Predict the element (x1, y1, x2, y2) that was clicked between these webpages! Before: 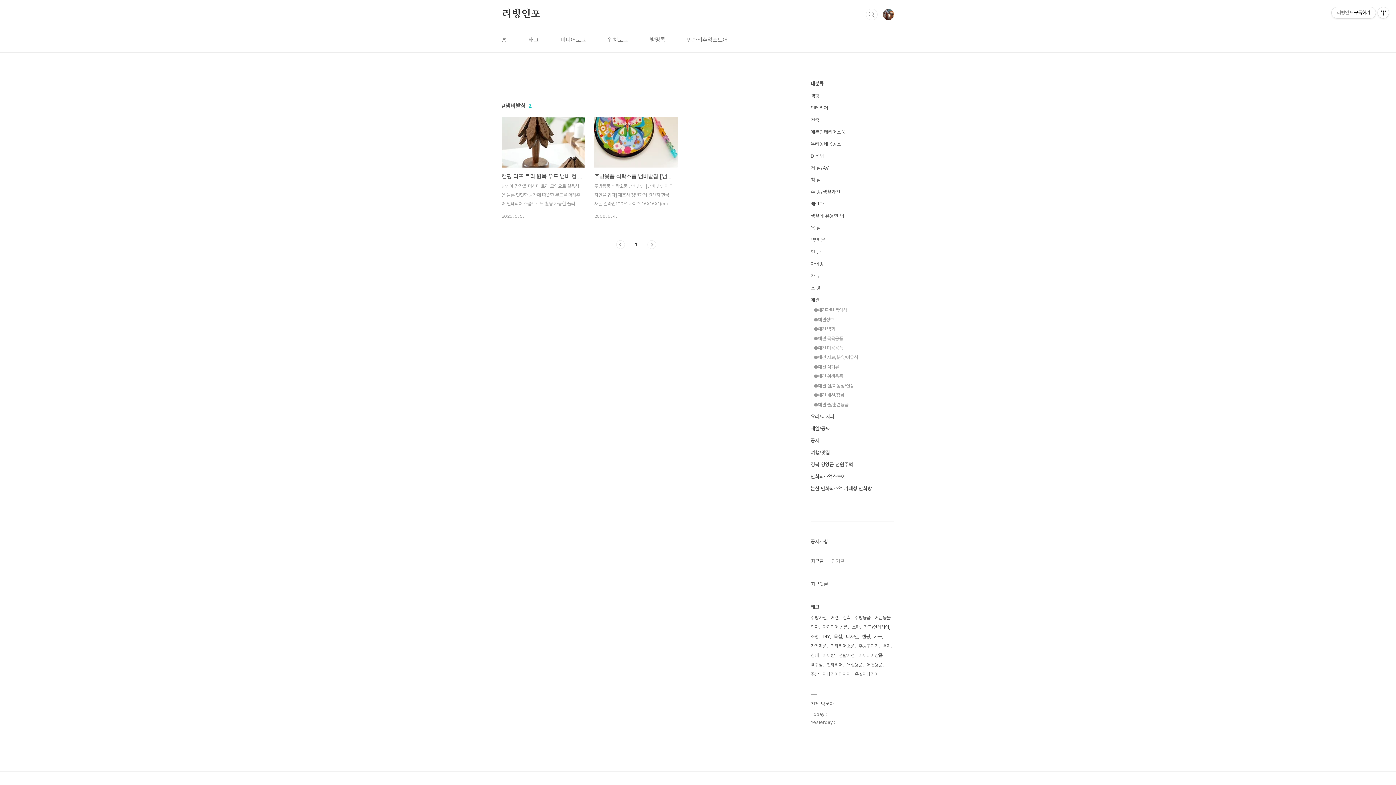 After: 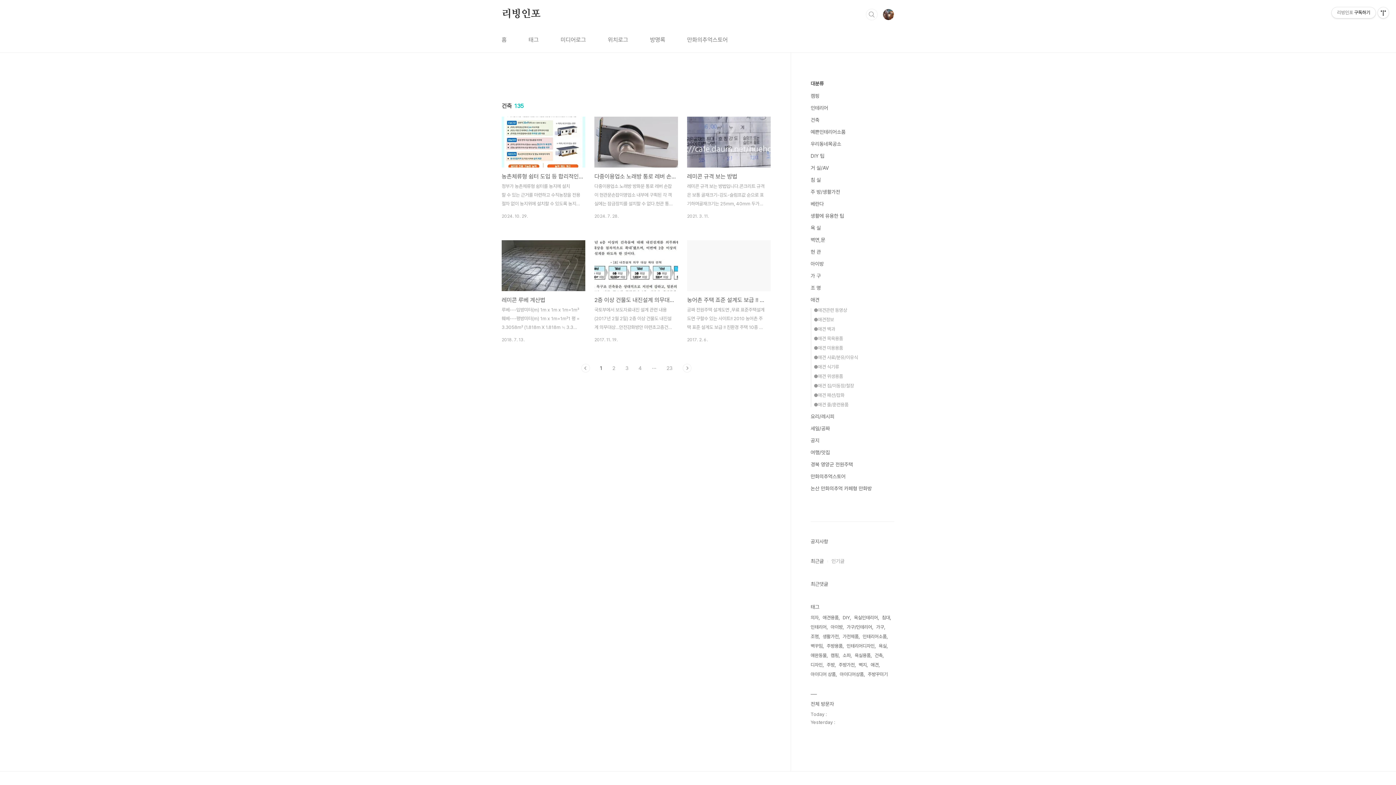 Action: bbox: (810, 117, 819, 122) label: 건축